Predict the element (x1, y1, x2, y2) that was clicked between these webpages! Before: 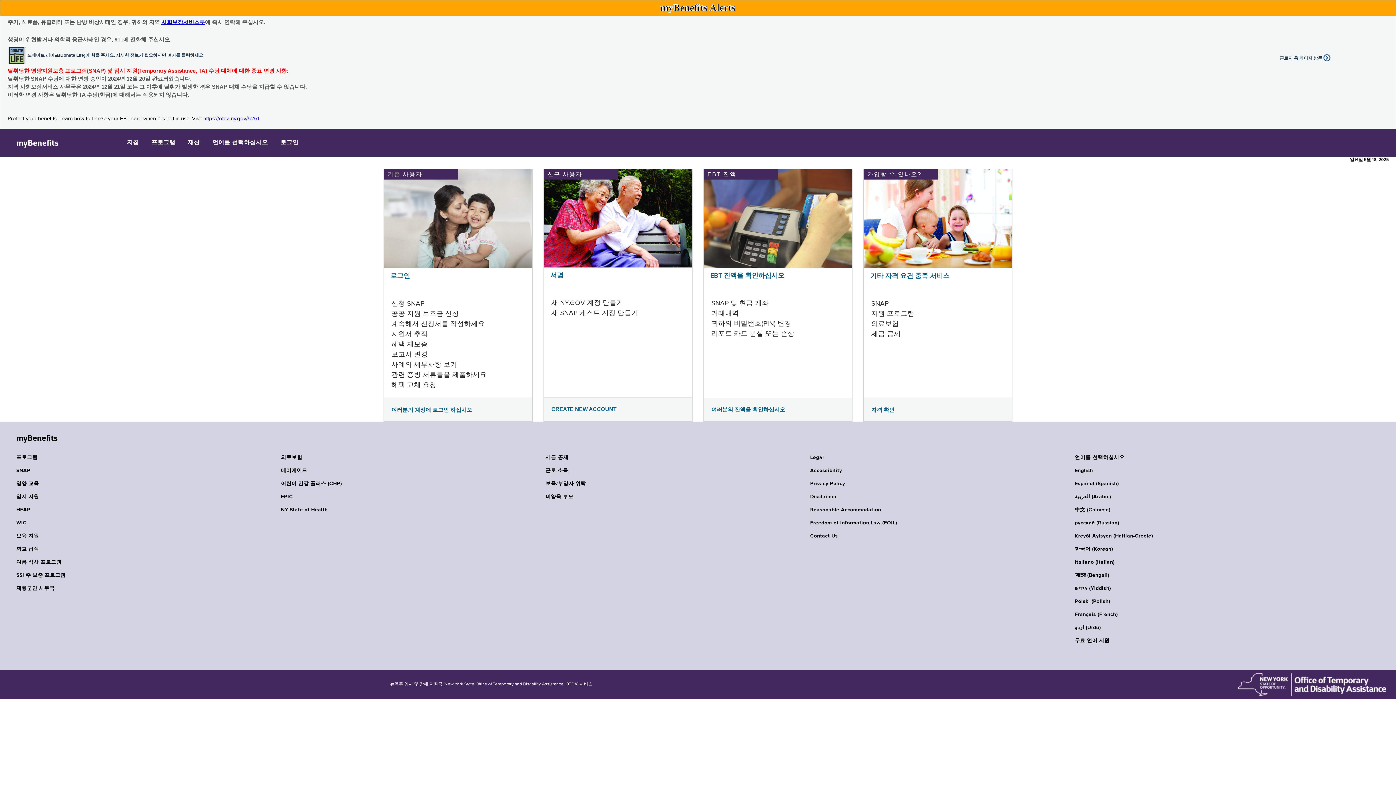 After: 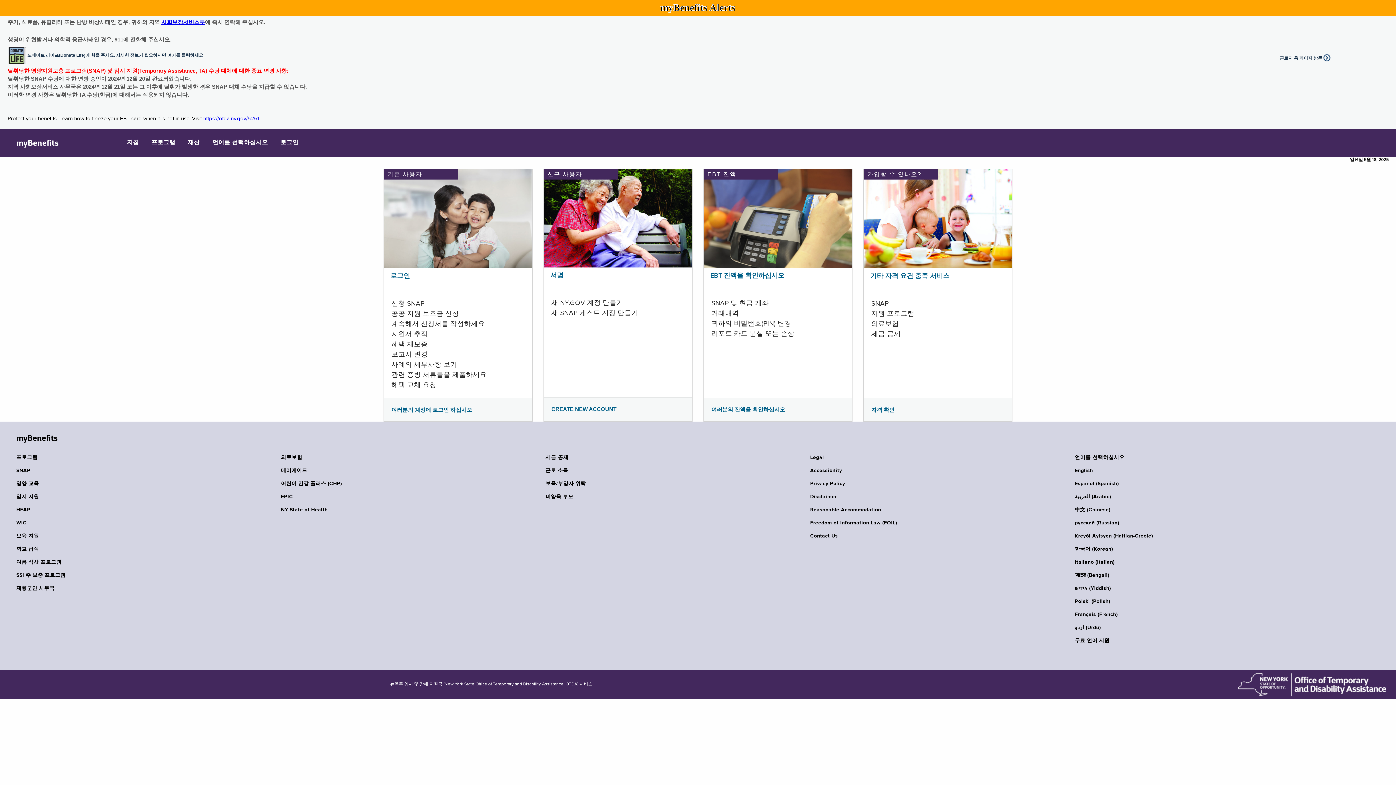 Action: label: WIC bbox: (16, 520, 240, 526)